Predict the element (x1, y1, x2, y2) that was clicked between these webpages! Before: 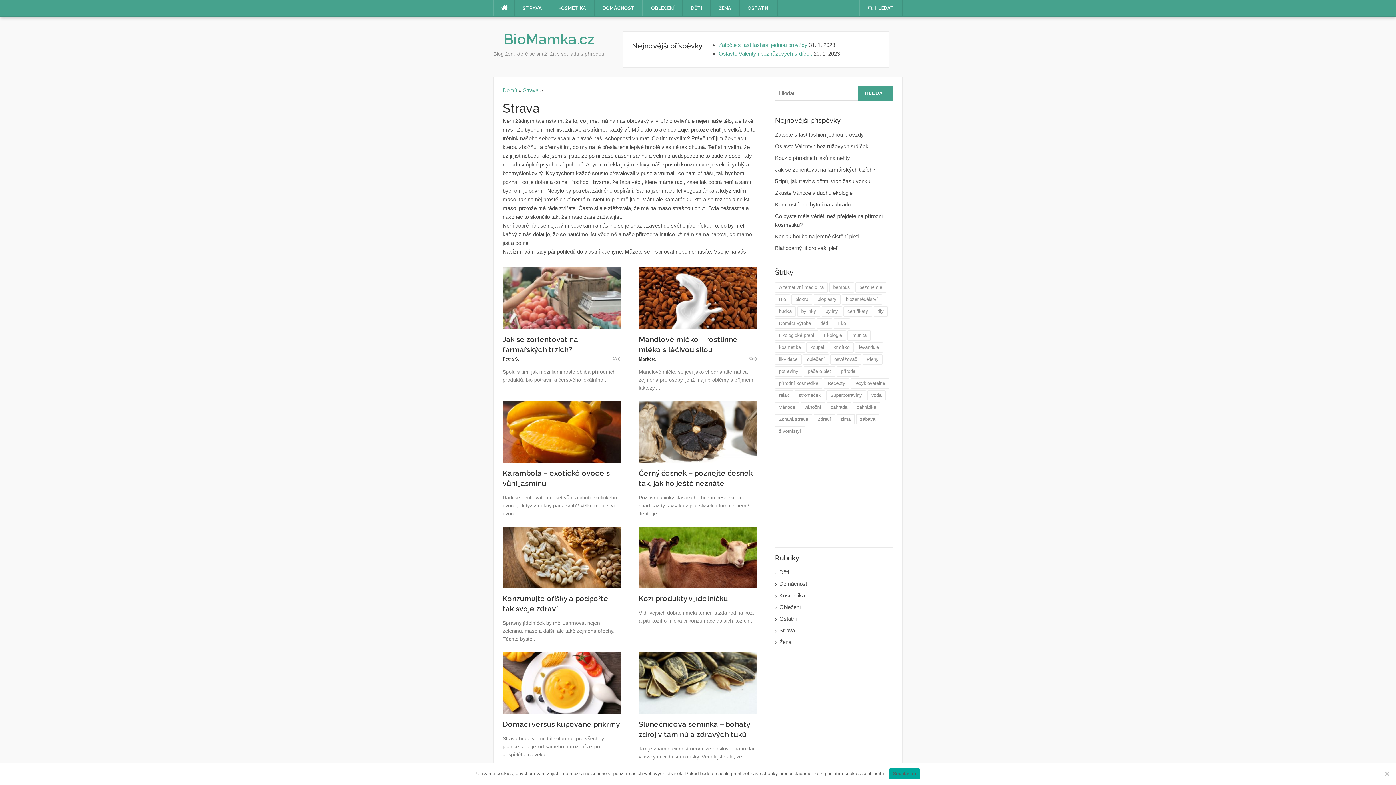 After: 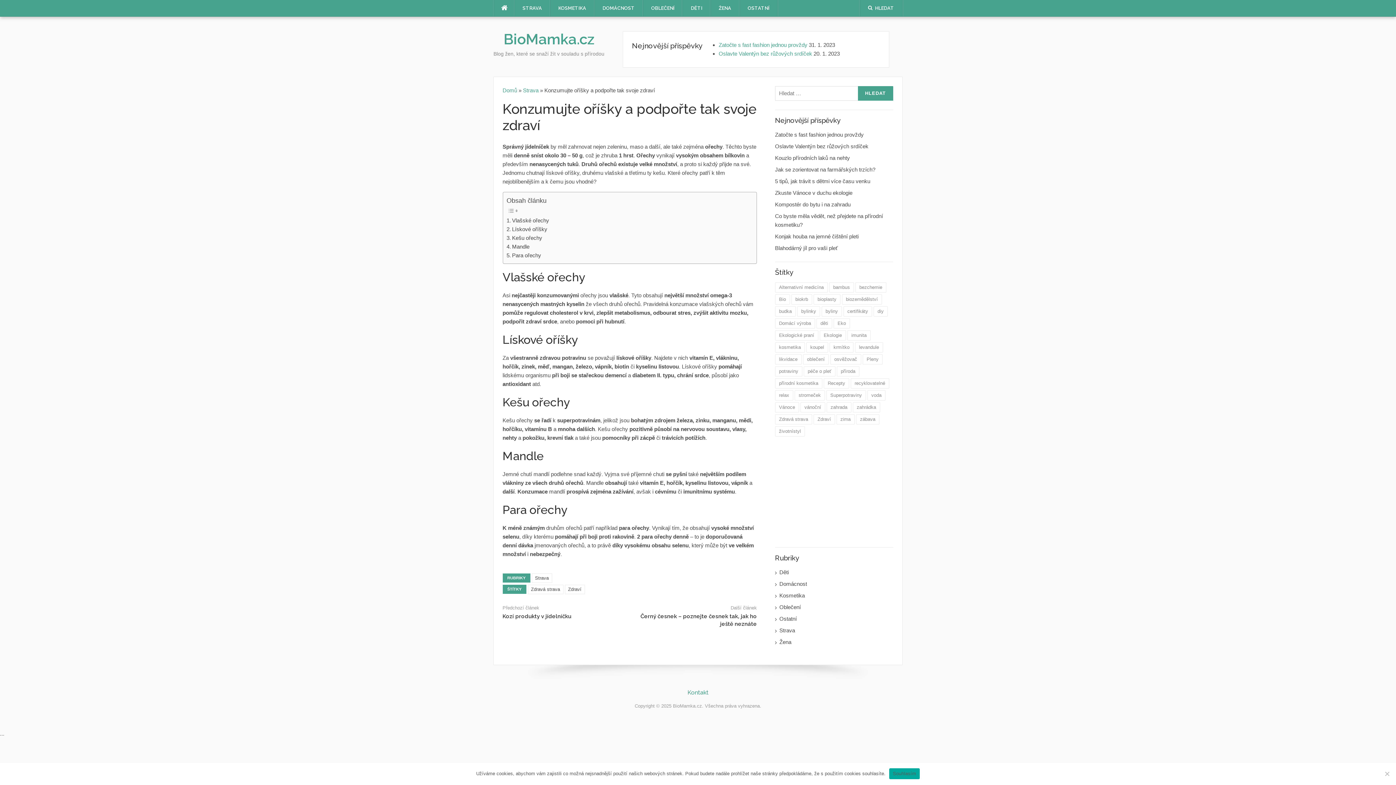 Action: bbox: (502, 554, 620, 560)